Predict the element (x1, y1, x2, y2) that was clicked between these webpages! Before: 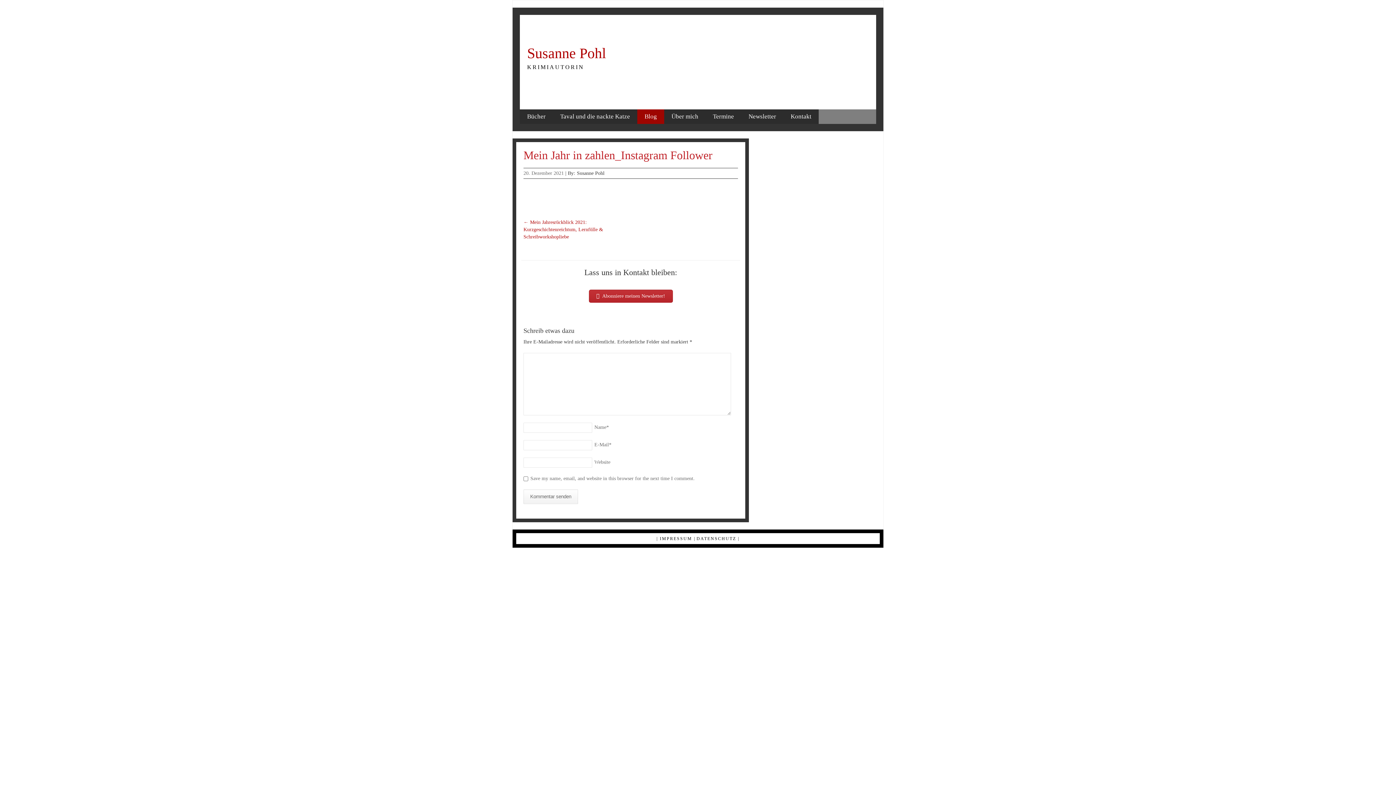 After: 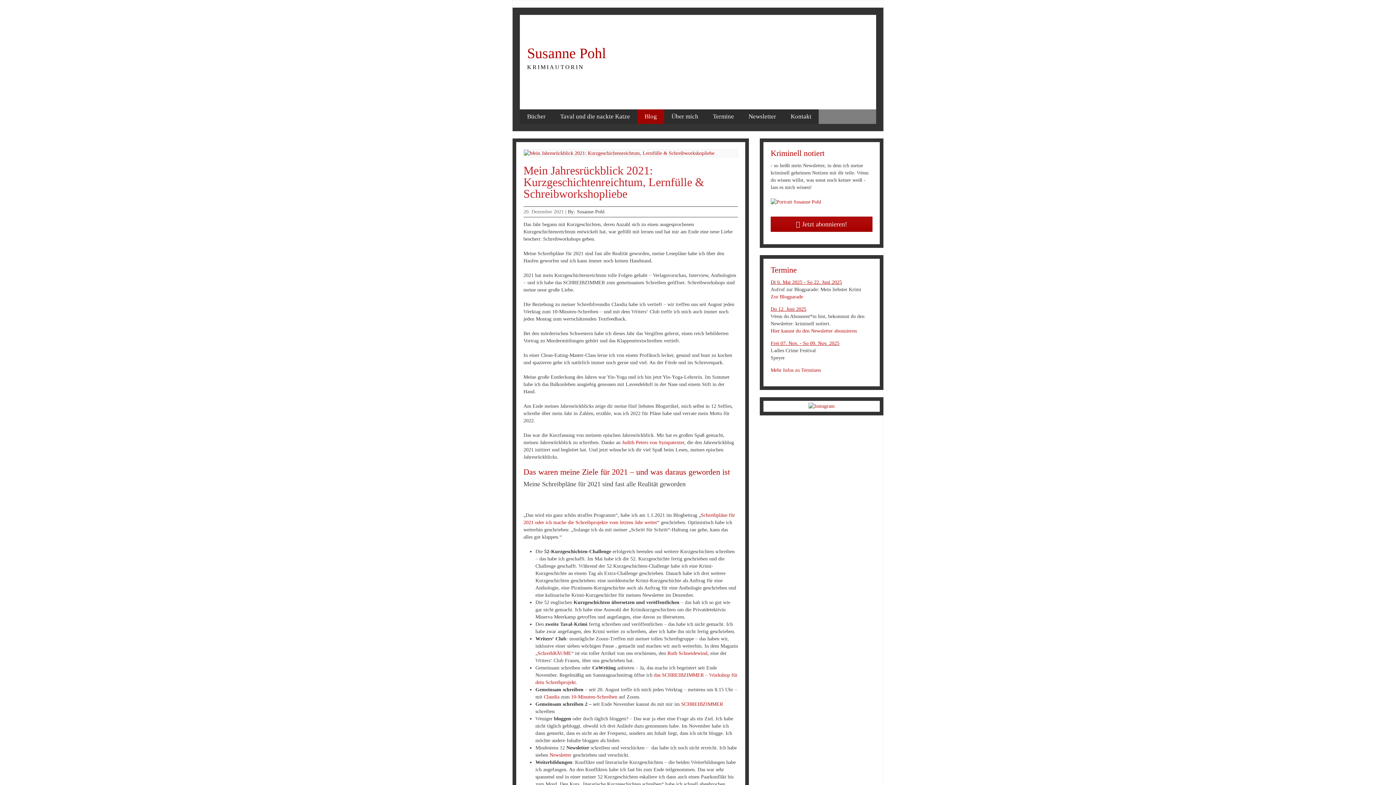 Action: bbox: (523, 219, 603, 239) label: ← Mein Jahresrückblick 2021: Kurzgeschichtenreichtum, Lernfülle & Schreibworkshopliebe